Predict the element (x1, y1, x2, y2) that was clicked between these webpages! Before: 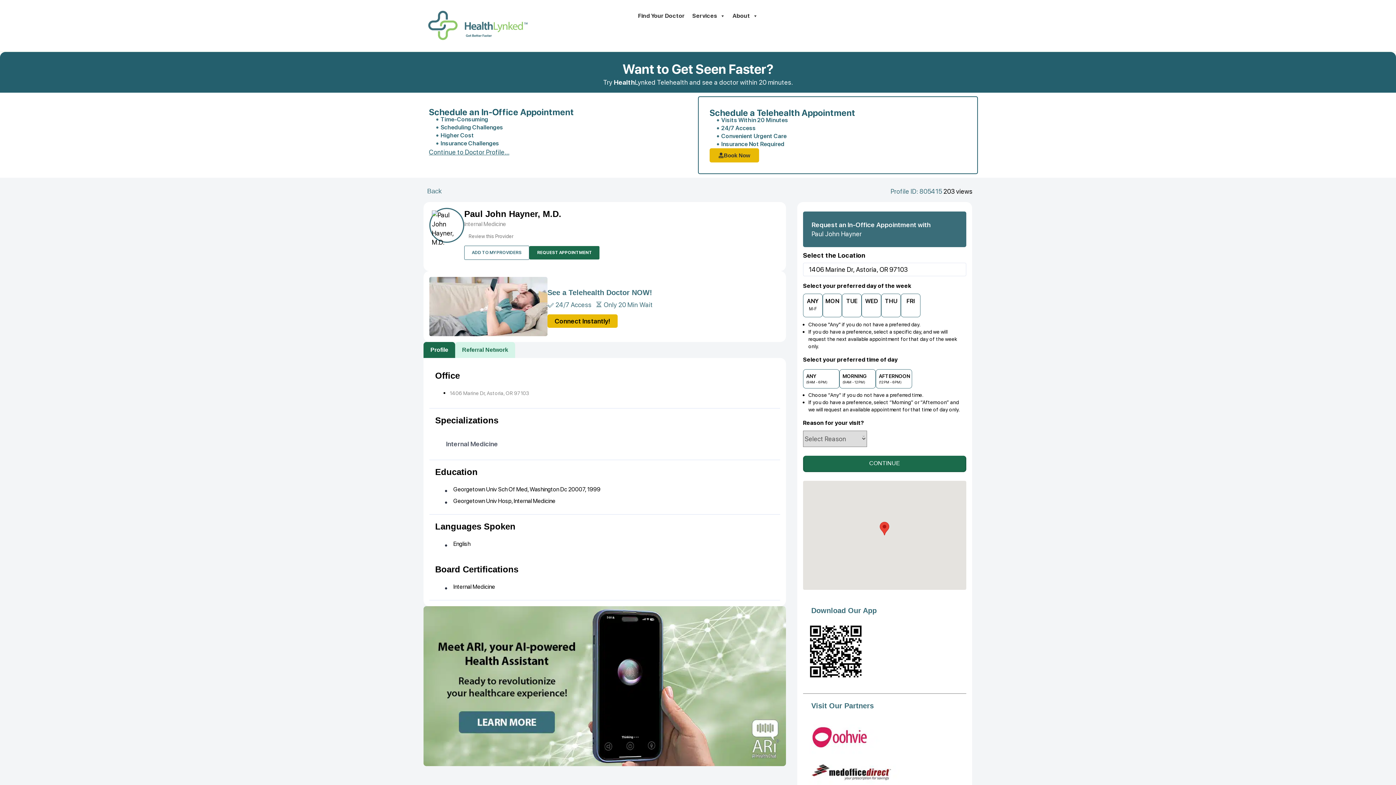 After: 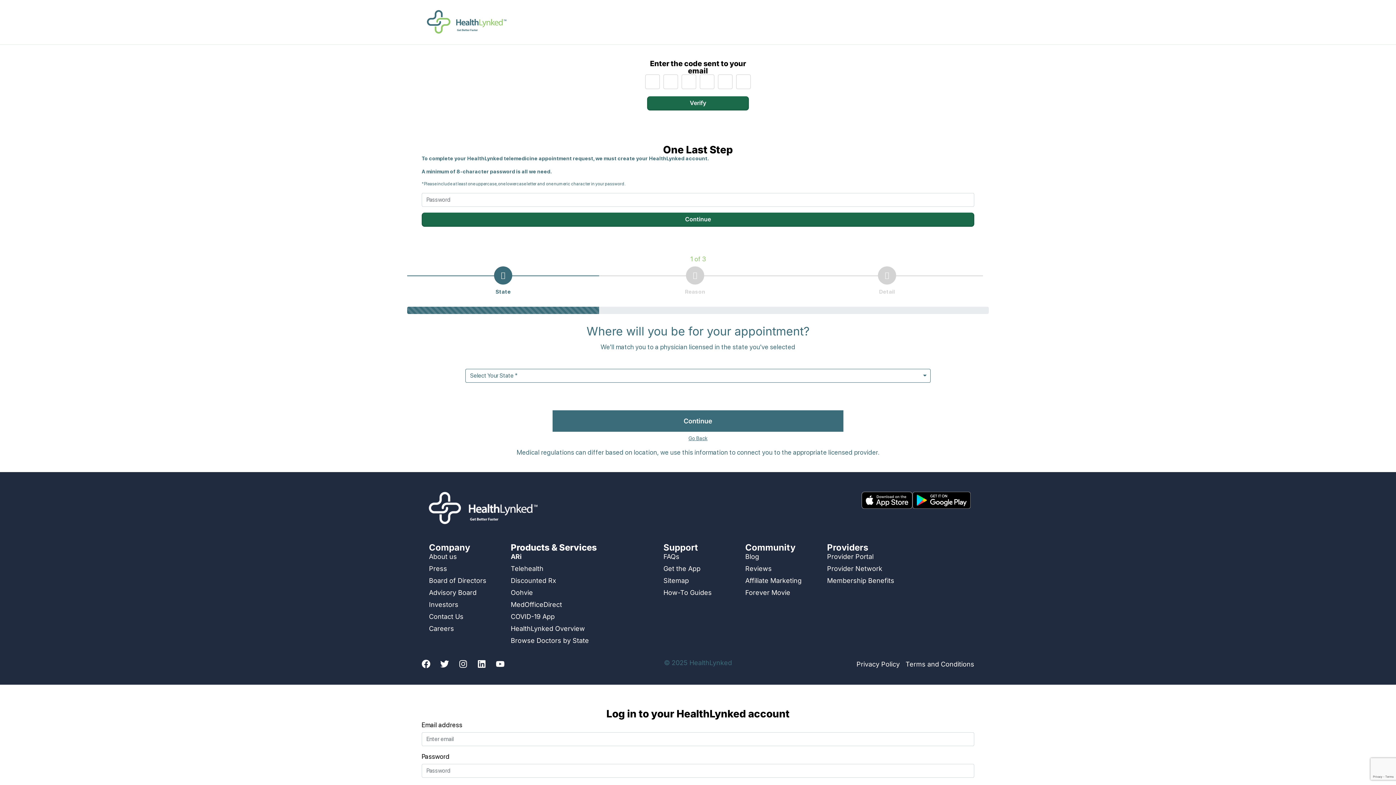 Action: bbox: (429, 277, 547, 336)